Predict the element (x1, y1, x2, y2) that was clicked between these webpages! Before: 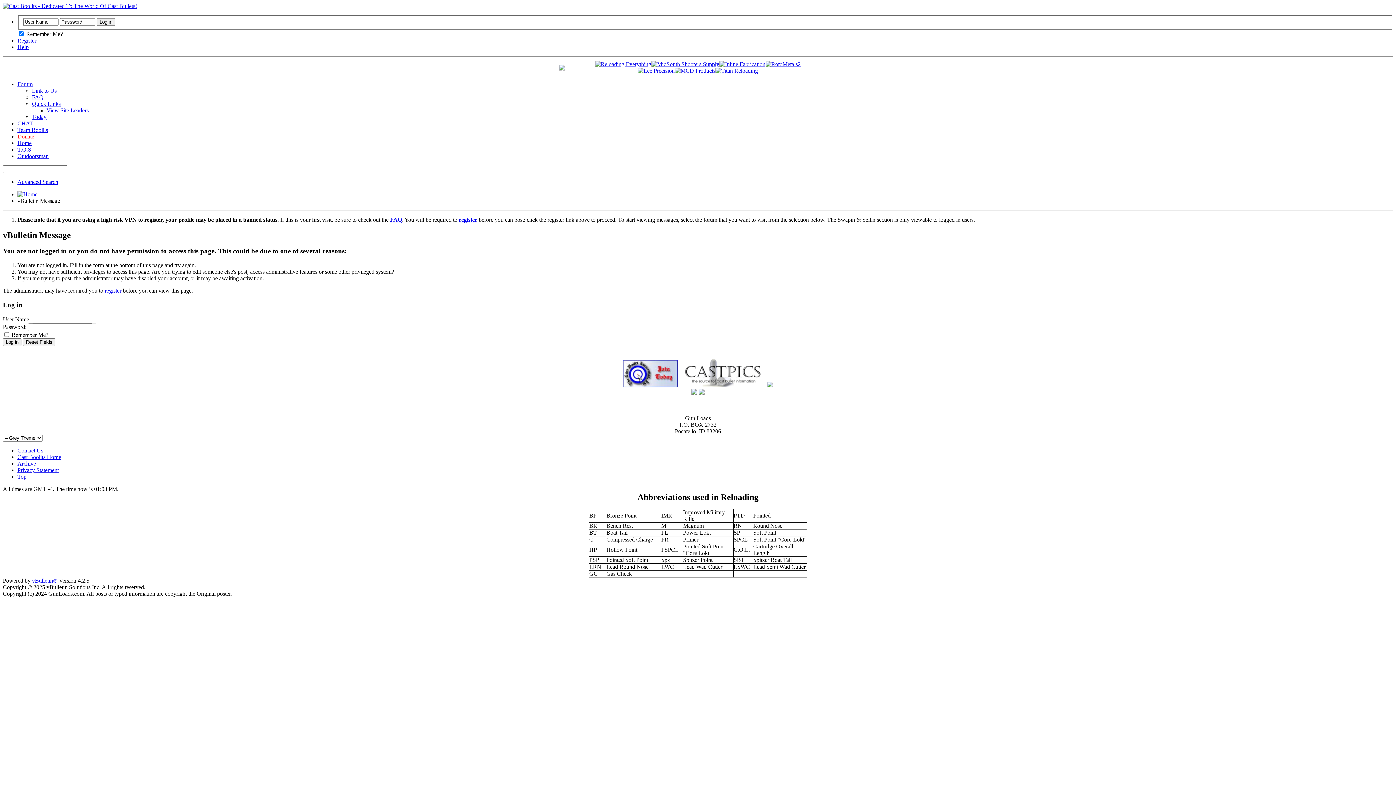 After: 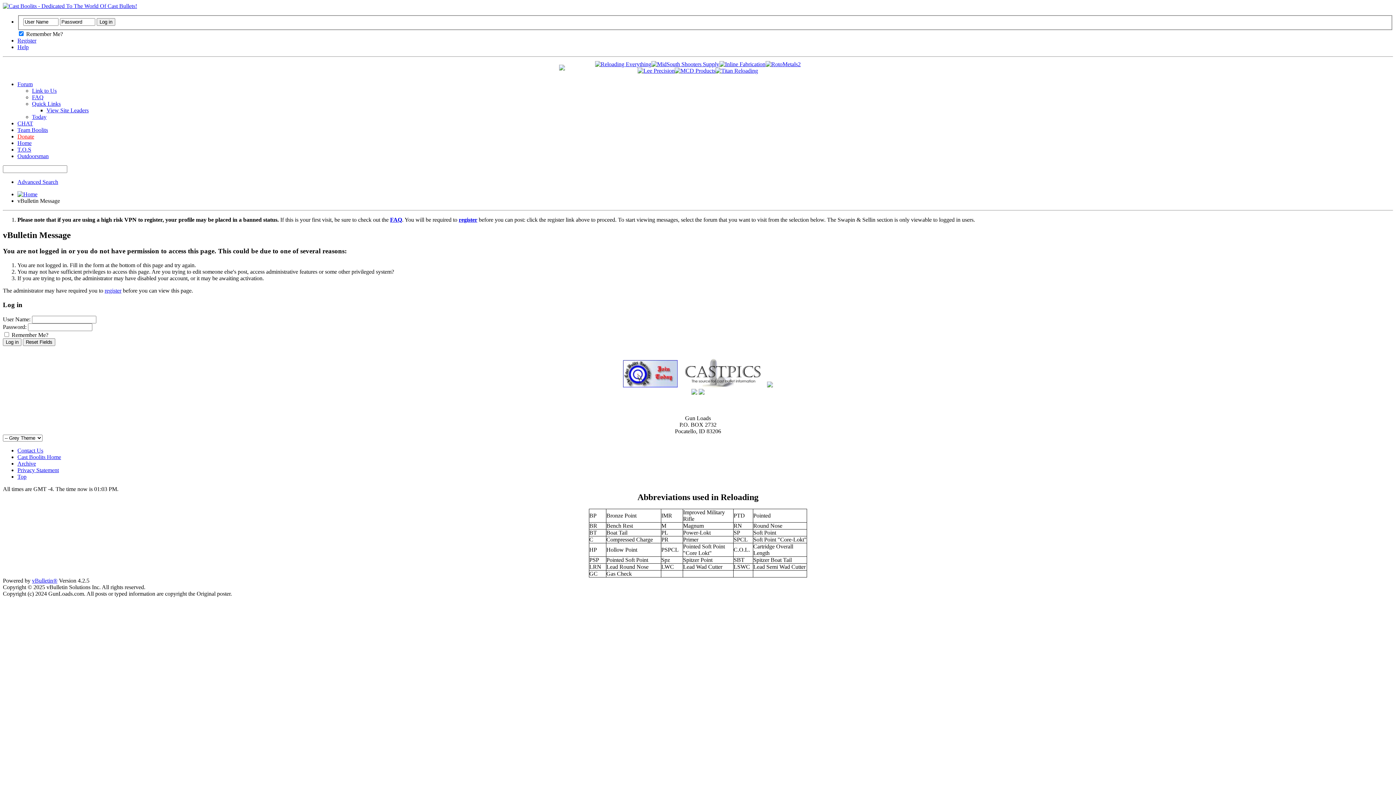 Action: bbox: (595, 60, 651, 67)